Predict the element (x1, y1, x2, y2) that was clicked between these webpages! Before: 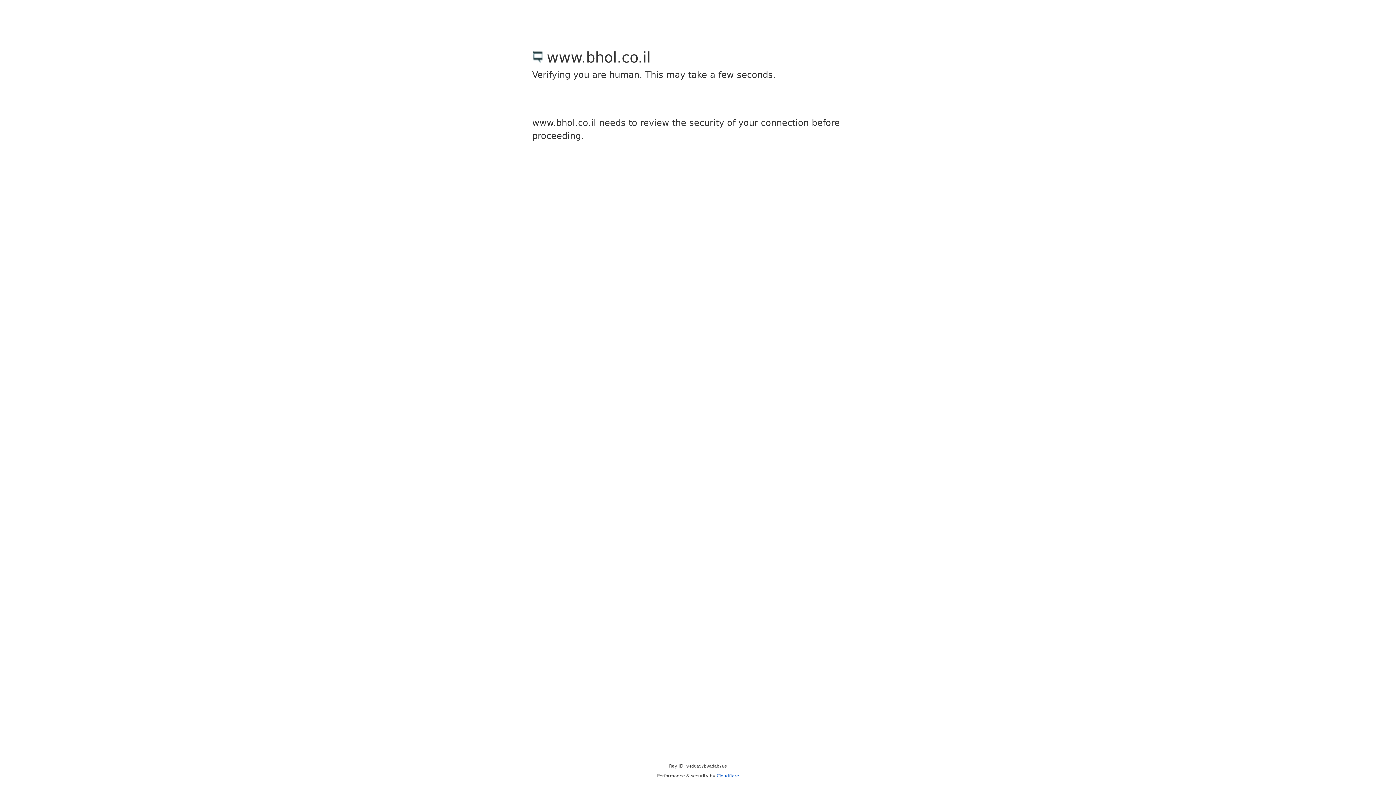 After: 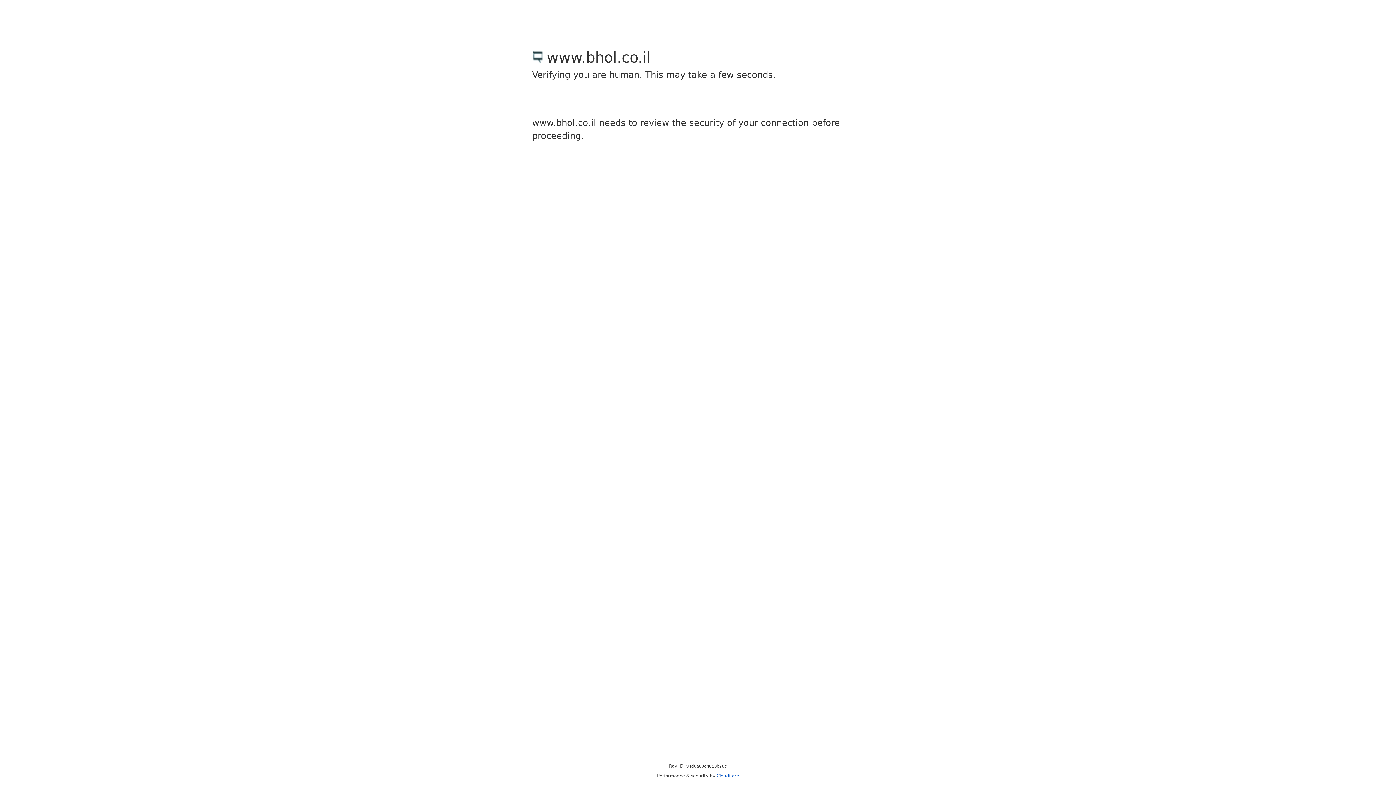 Action: bbox: (716, 773, 739, 778) label: Cloudflare